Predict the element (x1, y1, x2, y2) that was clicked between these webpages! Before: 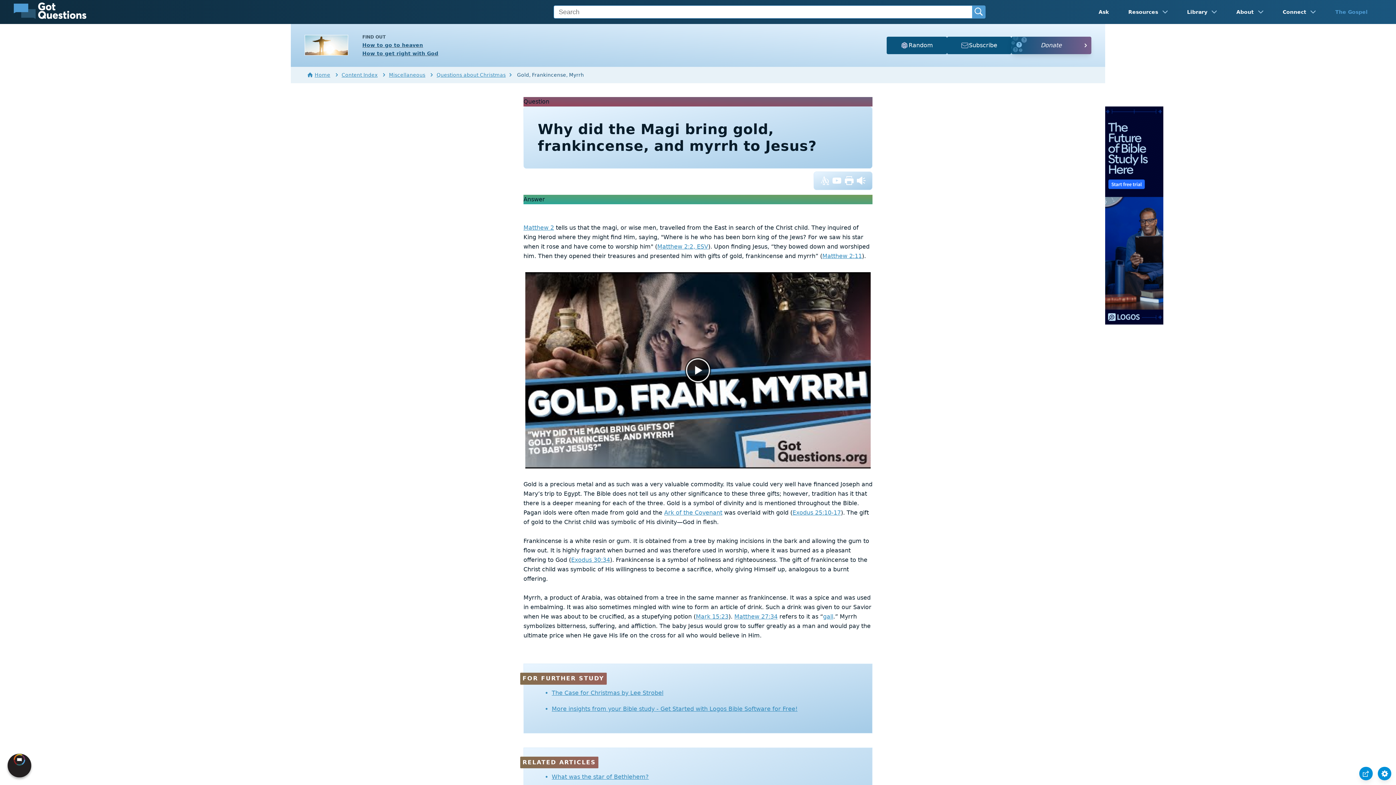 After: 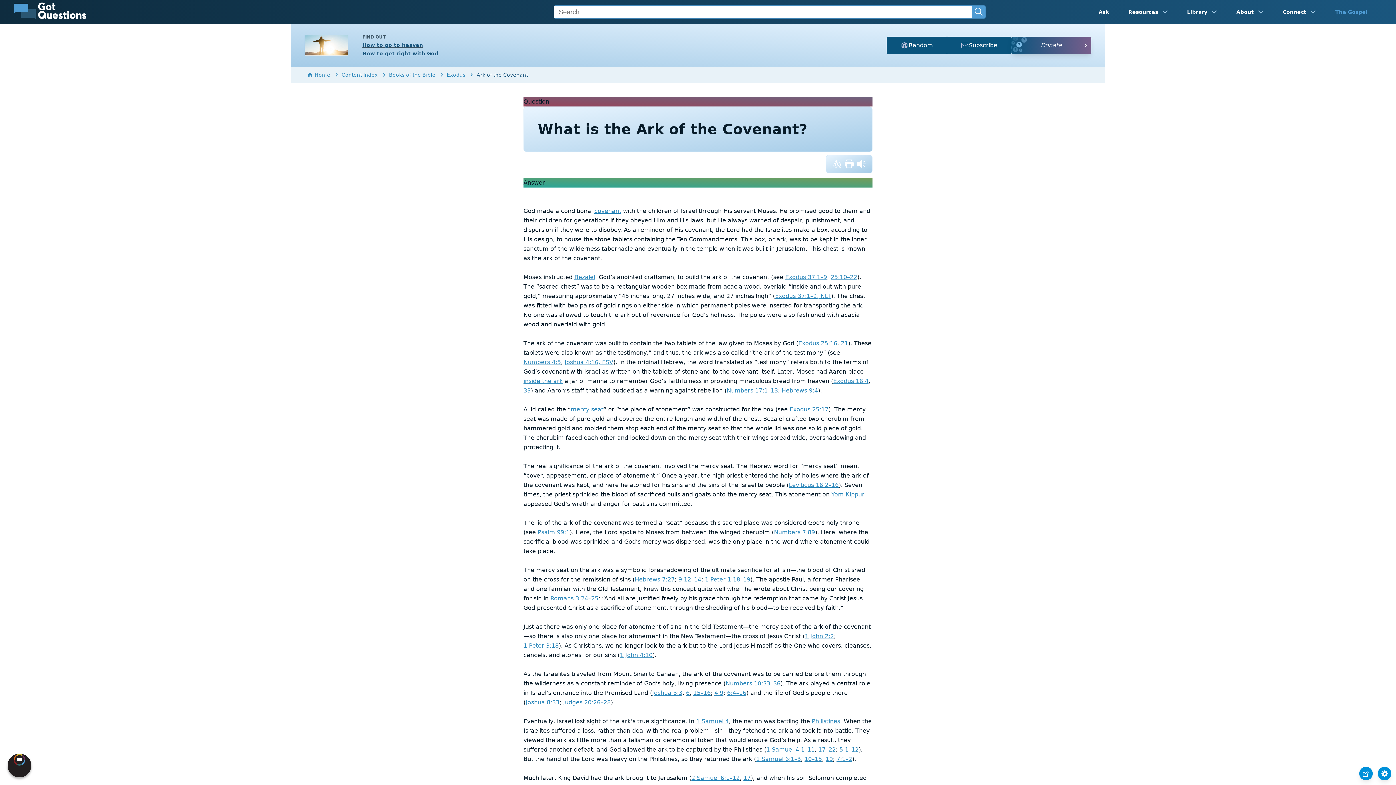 Action: label: Ark of the Covenant bbox: (664, 509, 722, 516)